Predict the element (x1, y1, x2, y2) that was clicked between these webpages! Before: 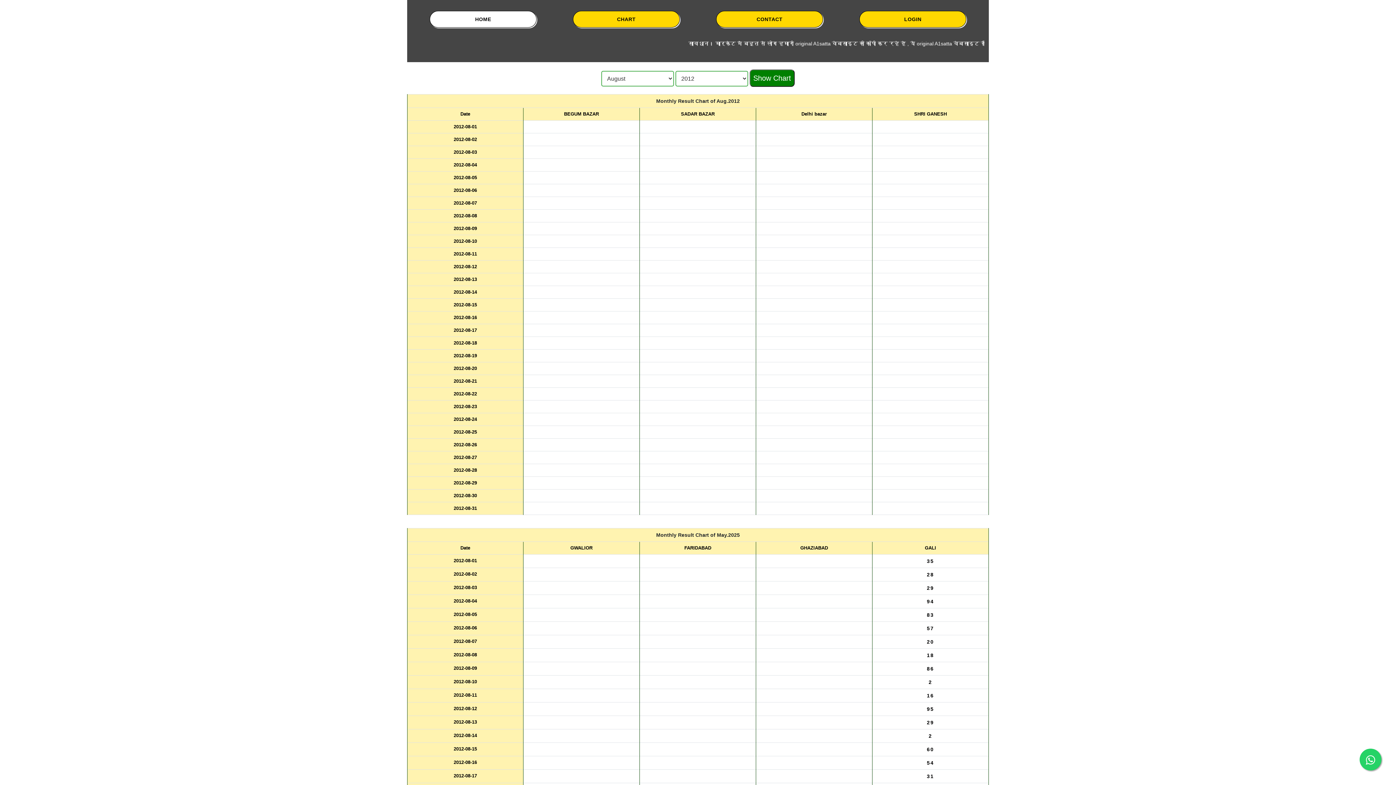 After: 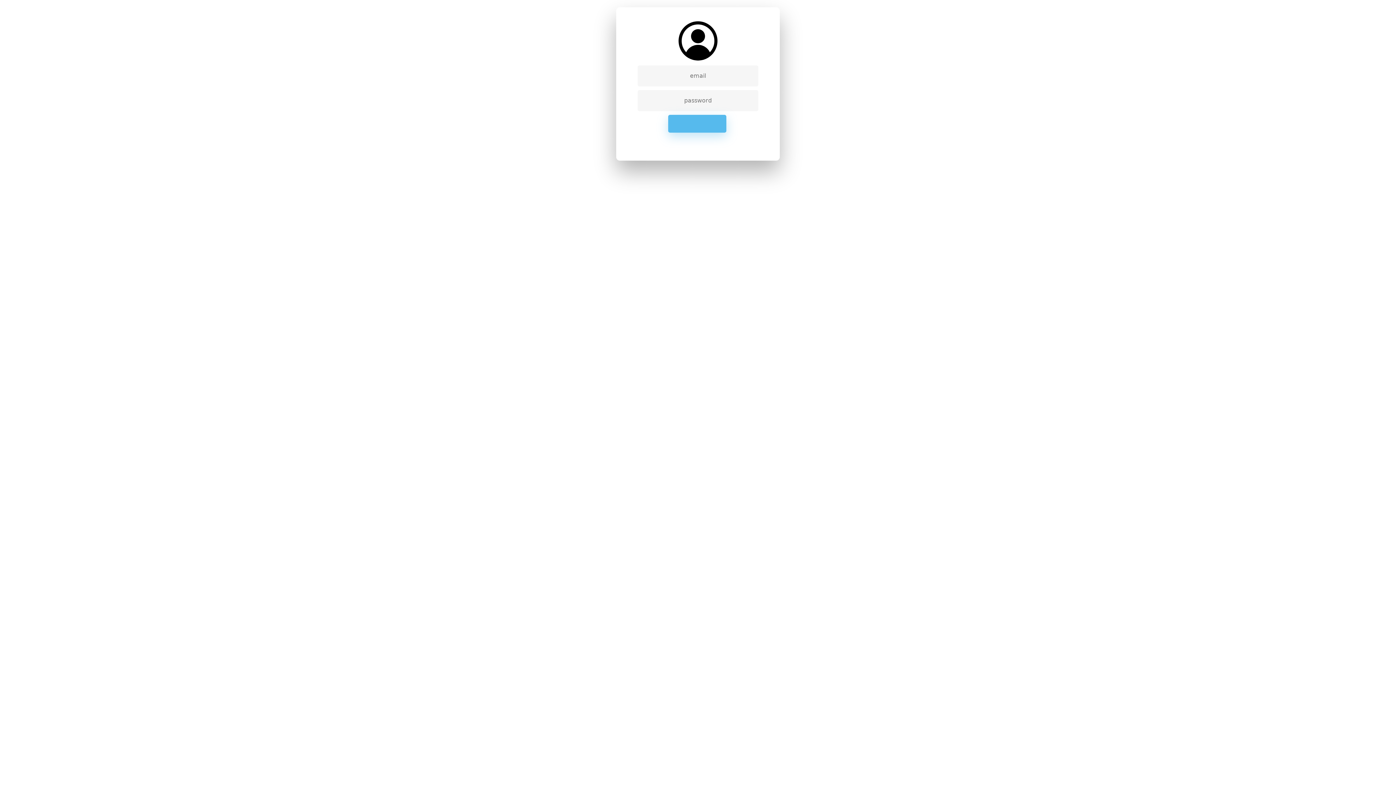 Action: bbox: (859, 10, 966, 27) label: LOGIN